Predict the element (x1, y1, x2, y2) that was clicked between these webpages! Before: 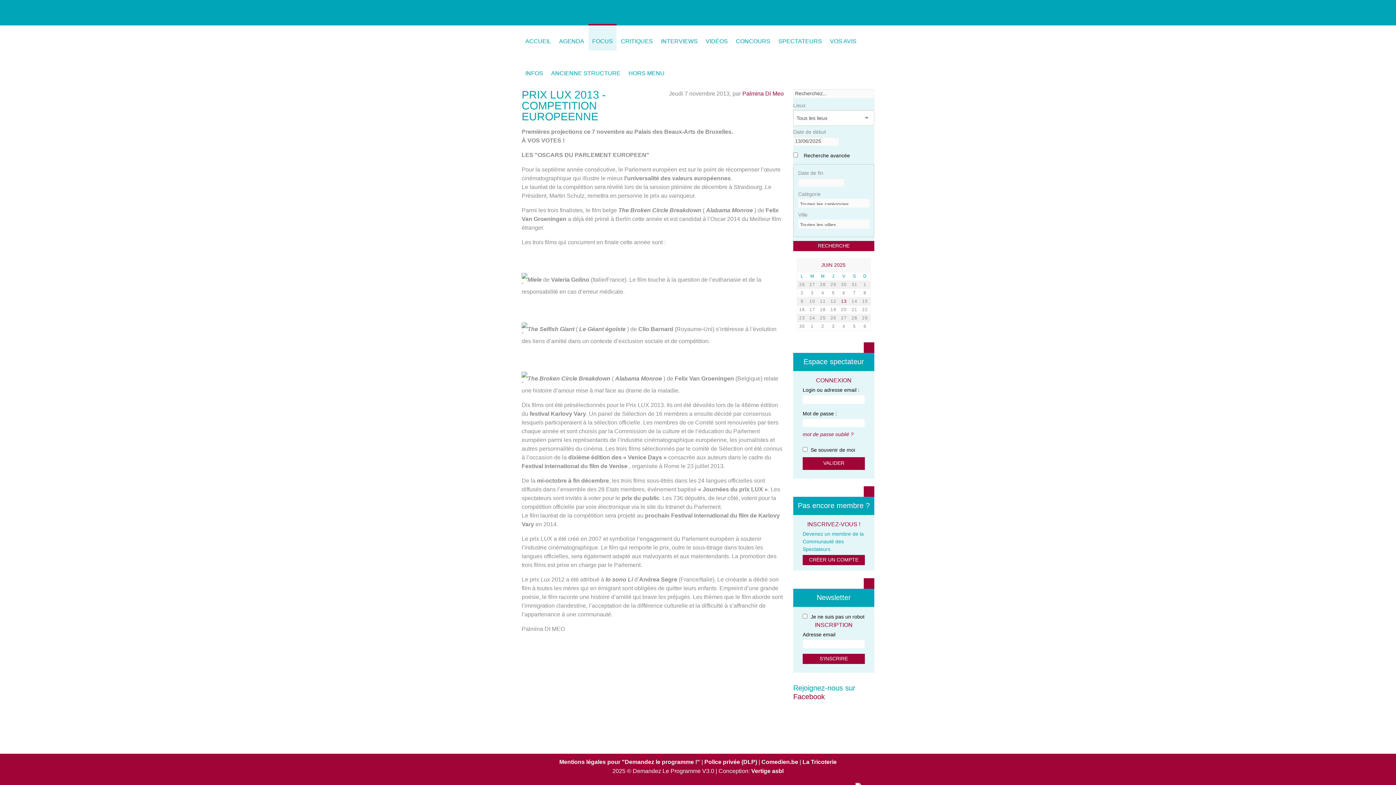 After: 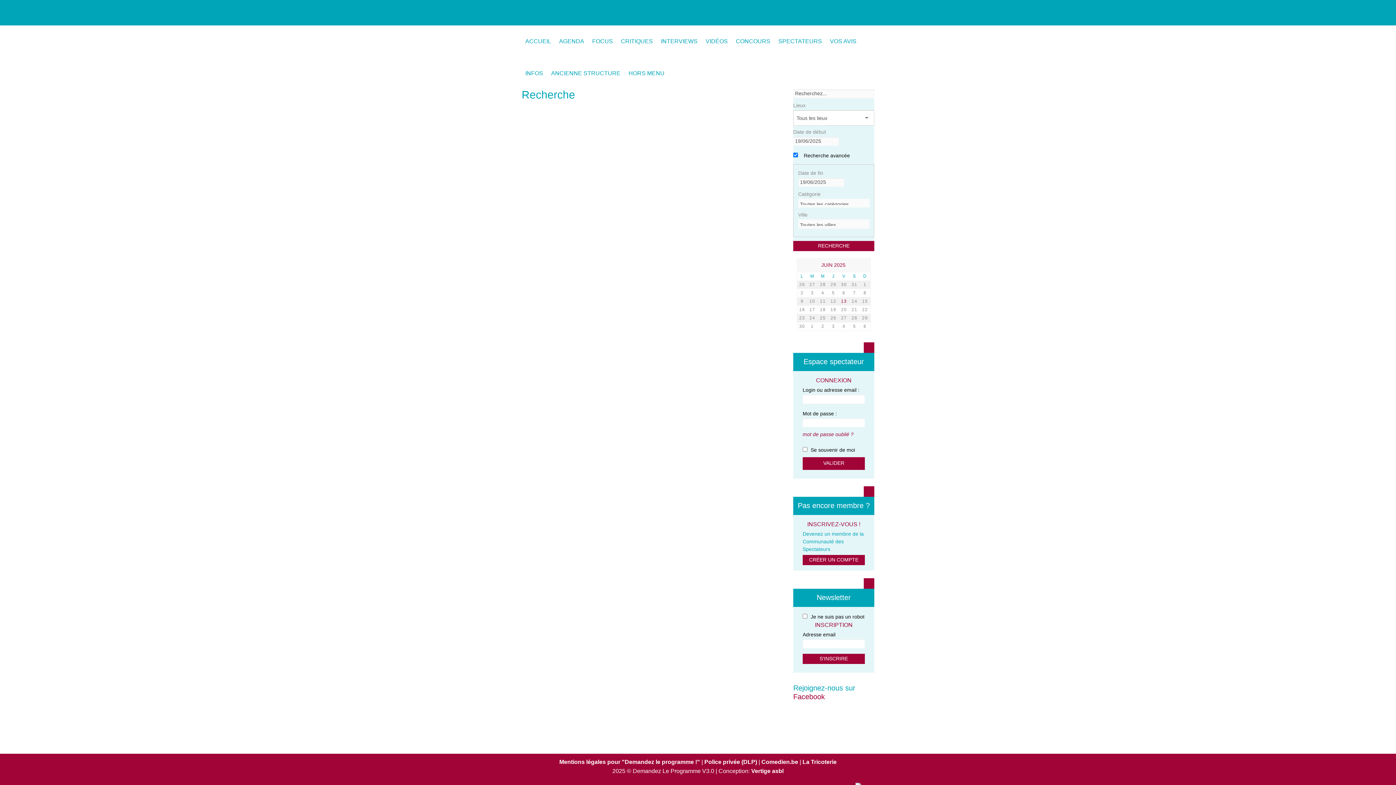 Action: bbox: (828, 306, 838, 313) label: 19